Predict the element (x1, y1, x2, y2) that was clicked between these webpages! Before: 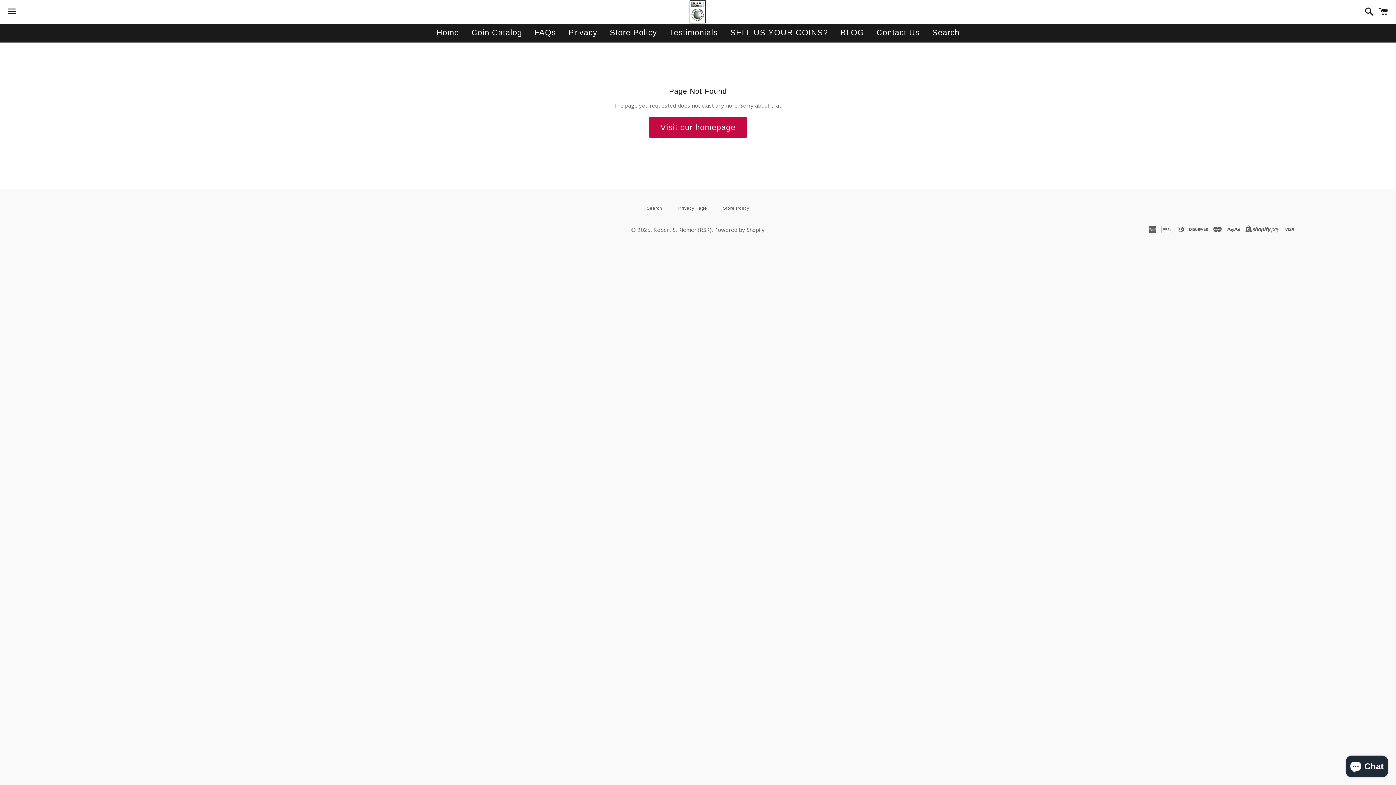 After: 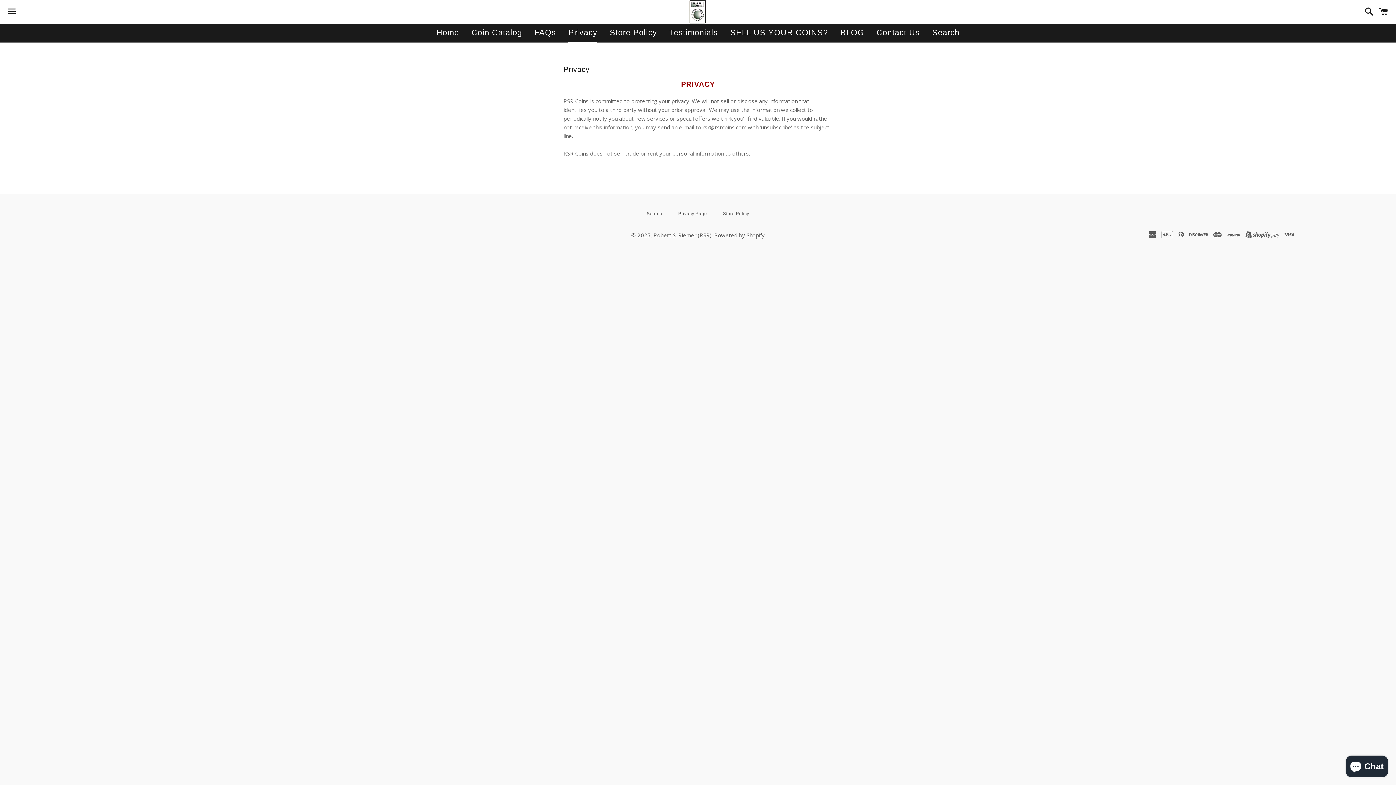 Action: label: Privacy bbox: (563, 23, 602, 41)